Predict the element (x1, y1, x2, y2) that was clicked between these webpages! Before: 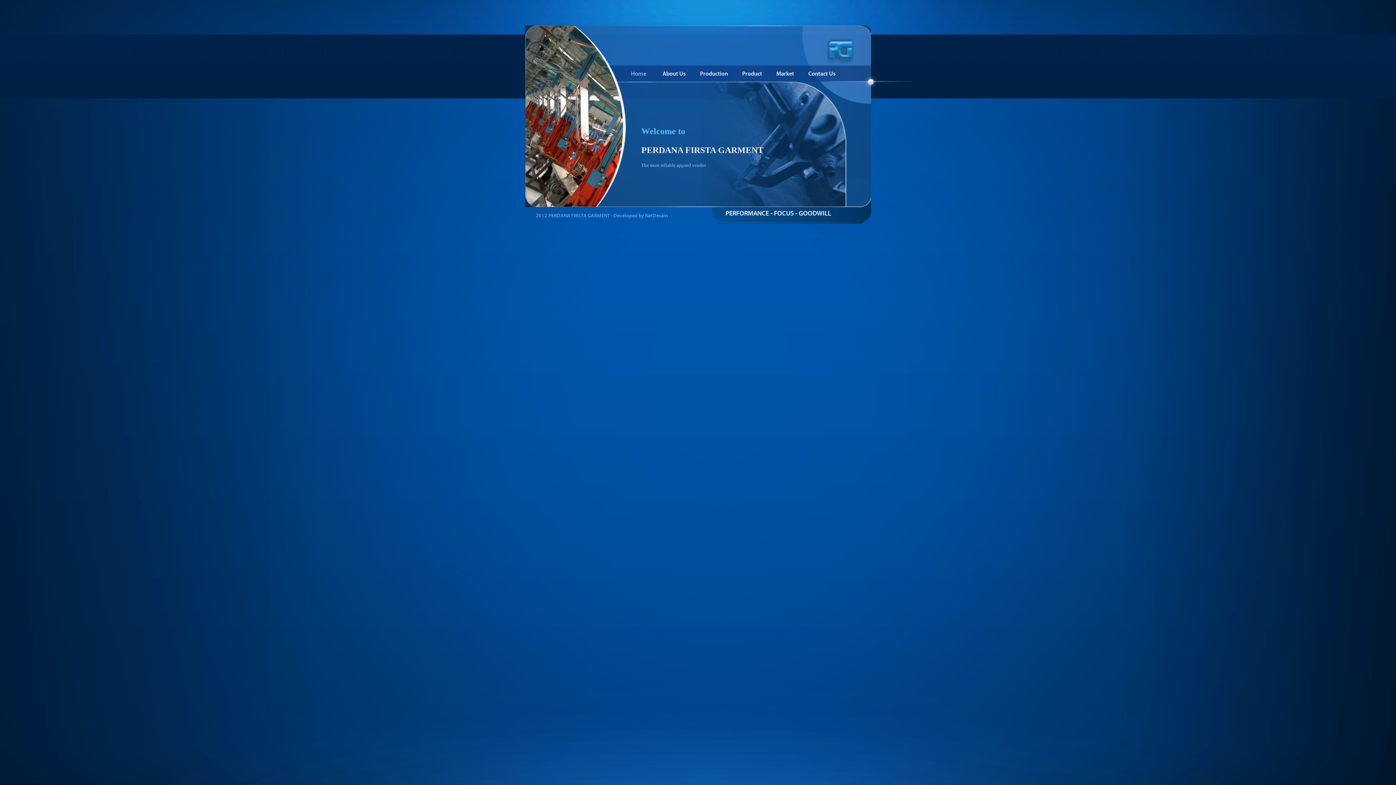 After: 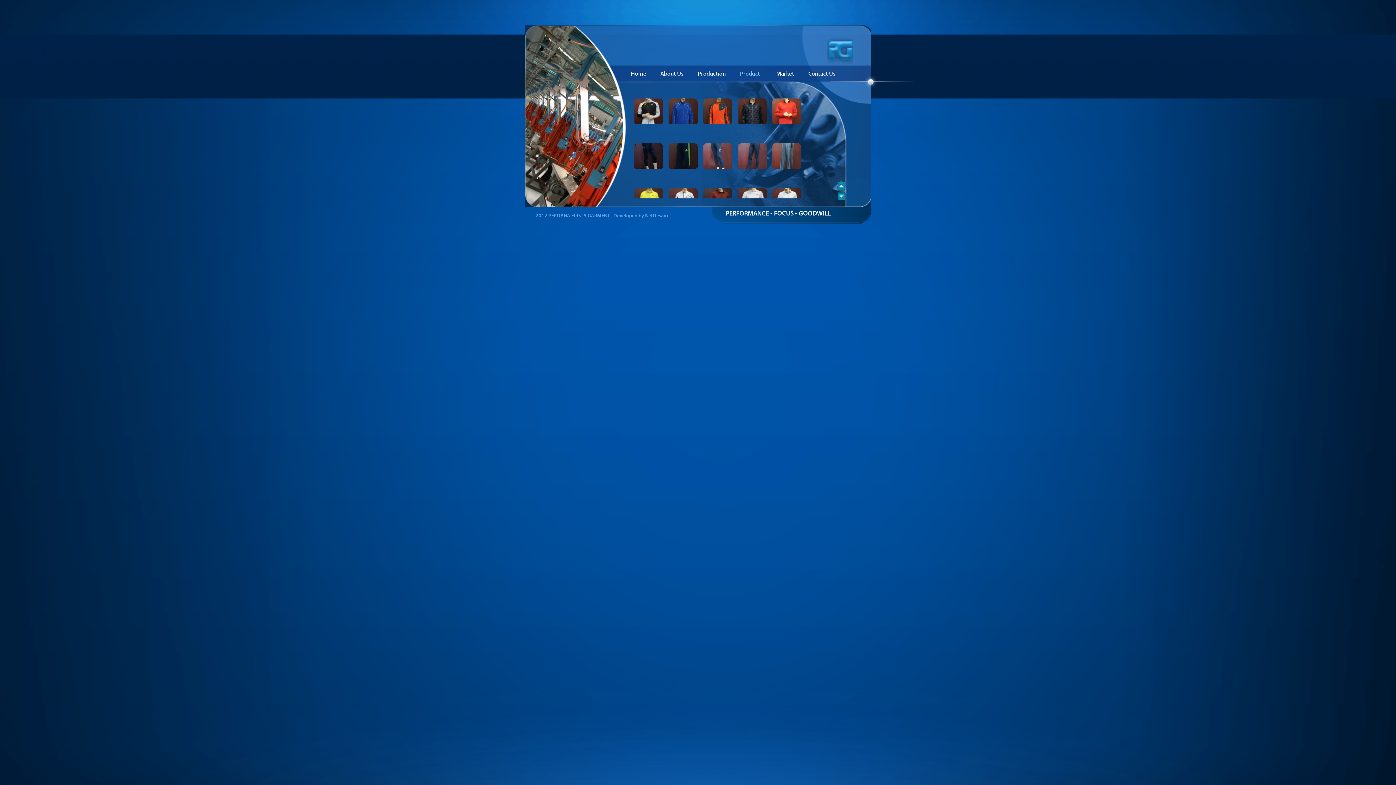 Action: label: Product bbox: (742, 71, 762, 76)